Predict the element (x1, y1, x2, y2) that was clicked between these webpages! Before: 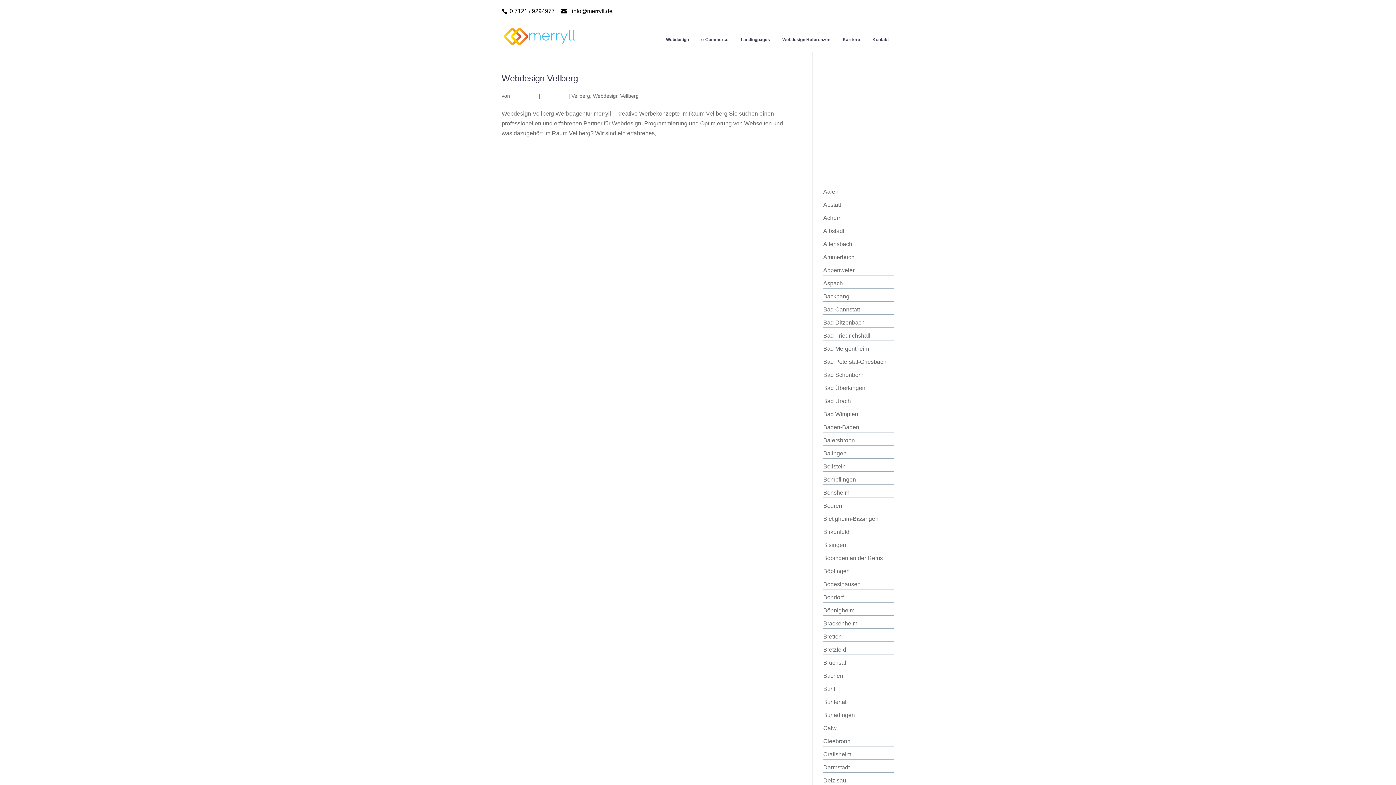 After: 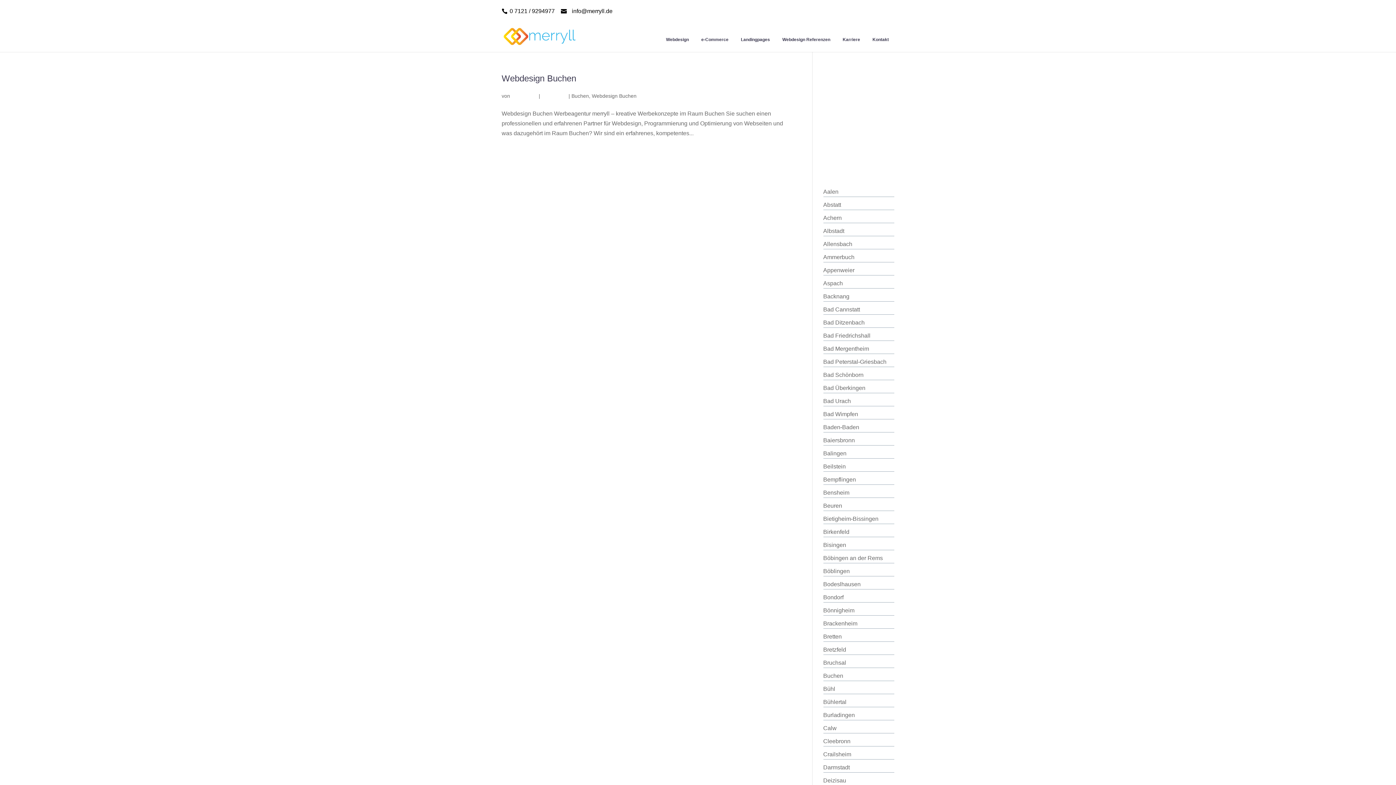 Action: label: Buchen bbox: (823, 673, 843, 679)